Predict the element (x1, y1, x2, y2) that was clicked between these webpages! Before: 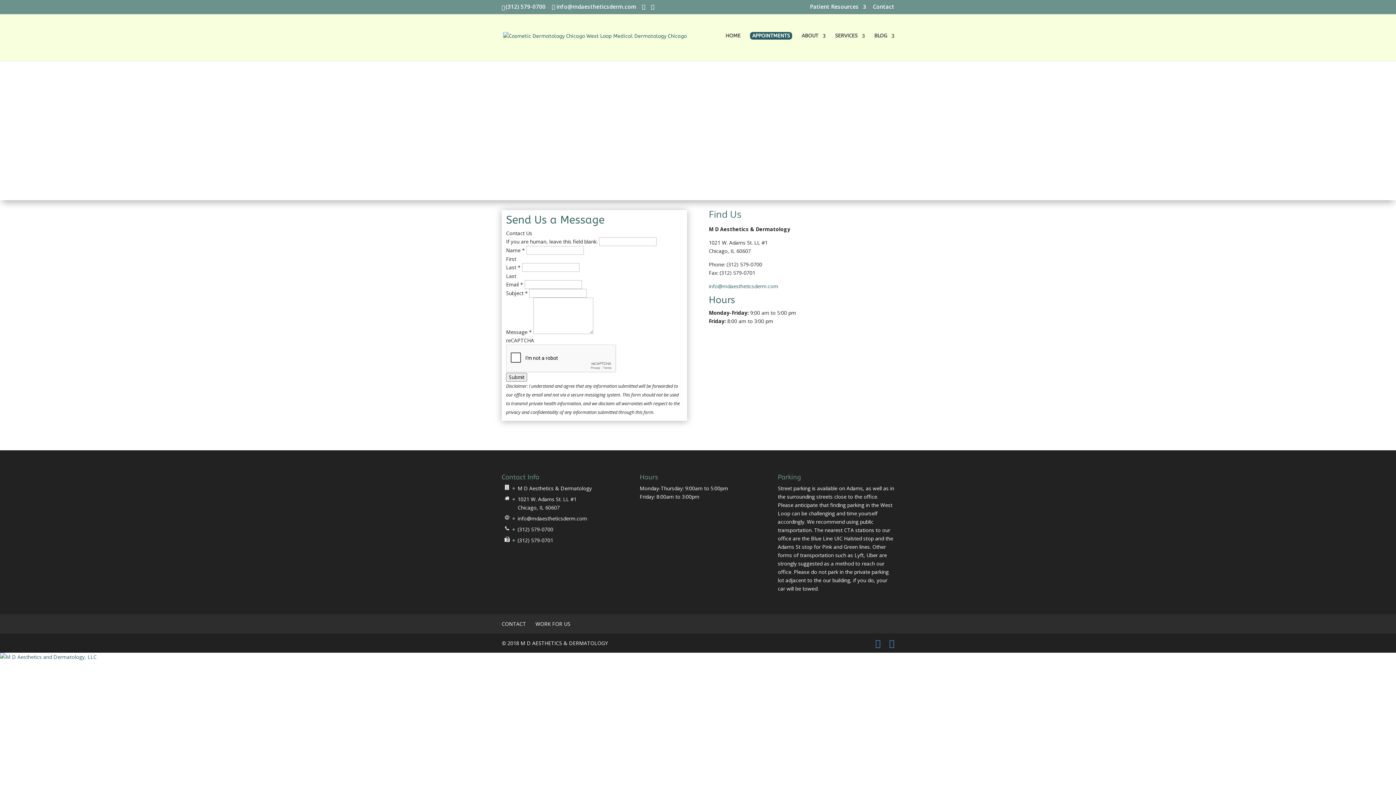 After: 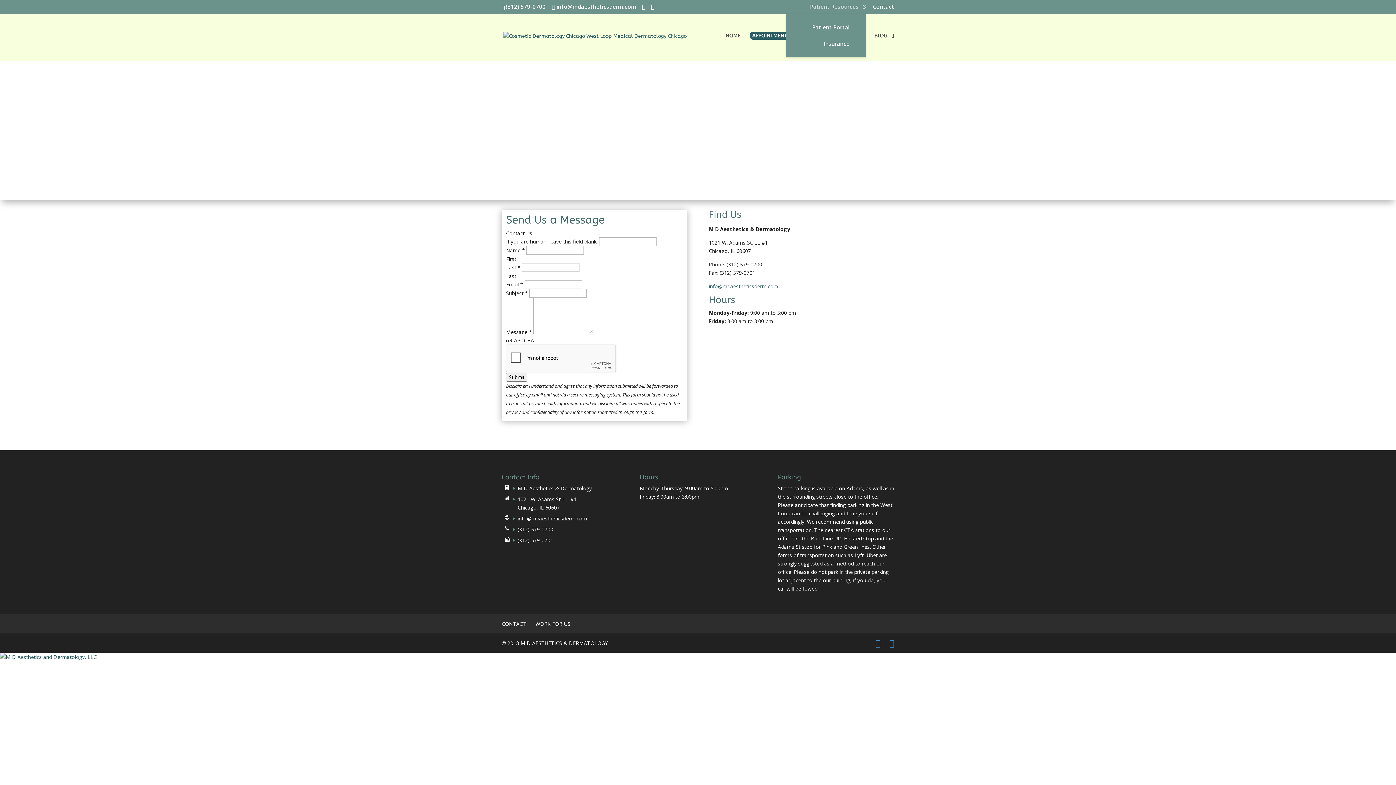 Action: bbox: (810, 4, 866, 13) label: Patient Resources